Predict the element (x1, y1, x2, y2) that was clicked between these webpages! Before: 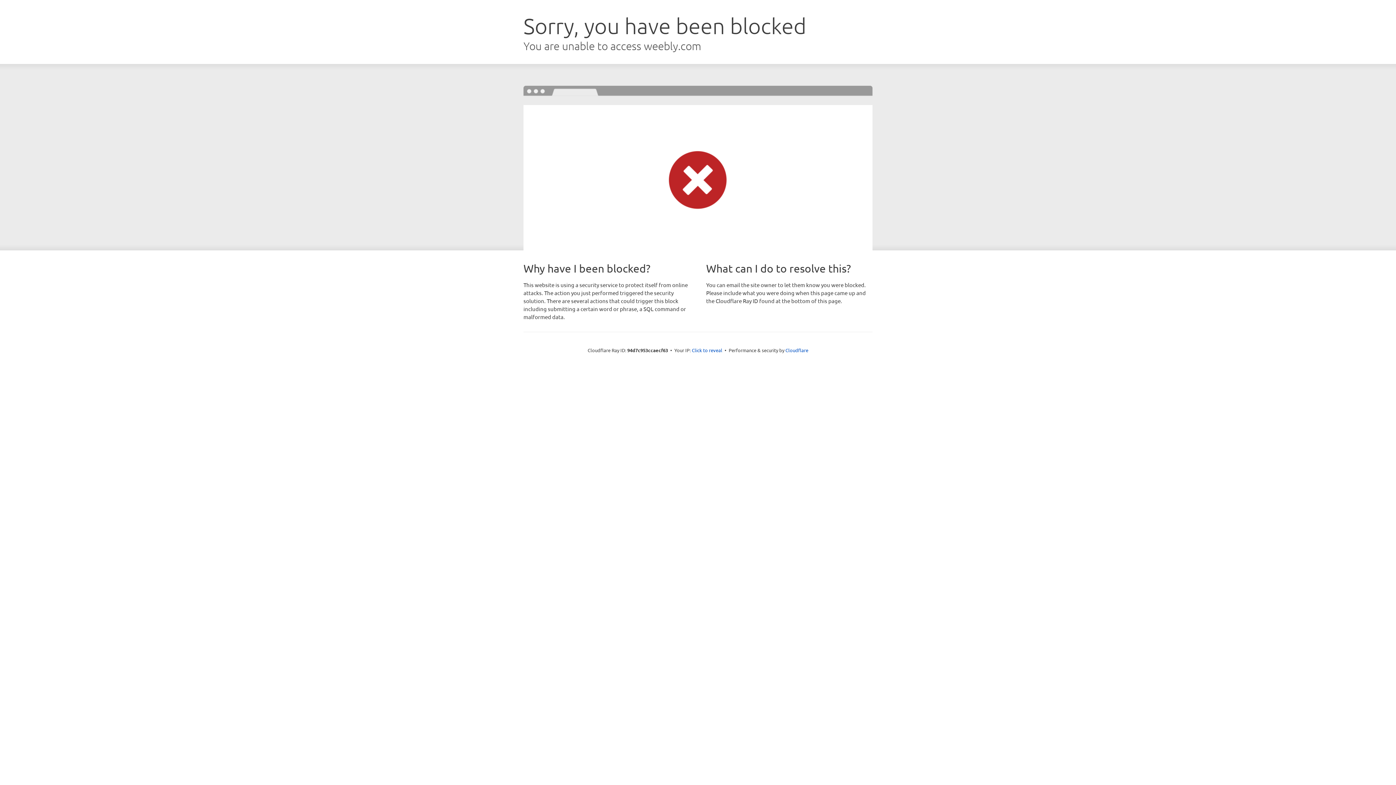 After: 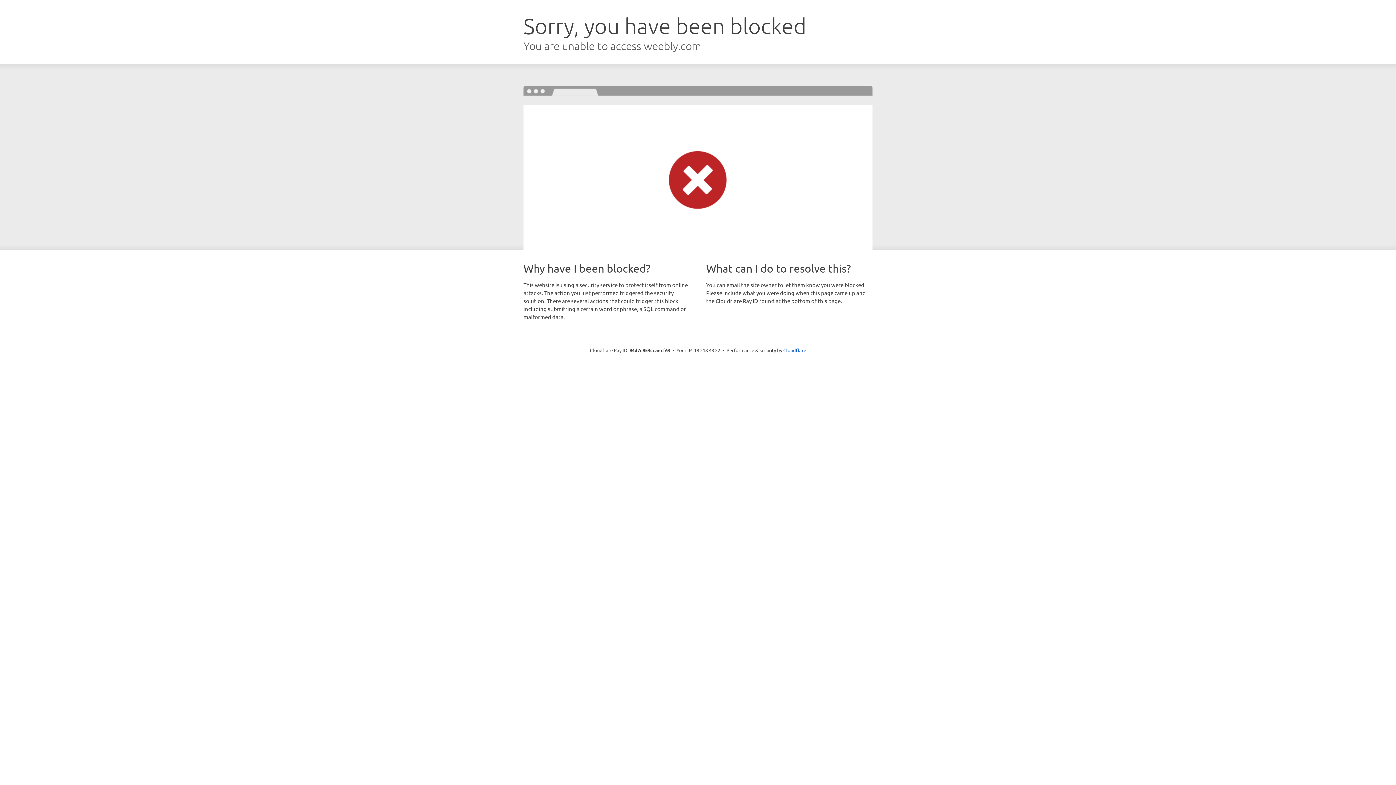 Action: label: Click to reveal bbox: (692, 346, 722, 353)